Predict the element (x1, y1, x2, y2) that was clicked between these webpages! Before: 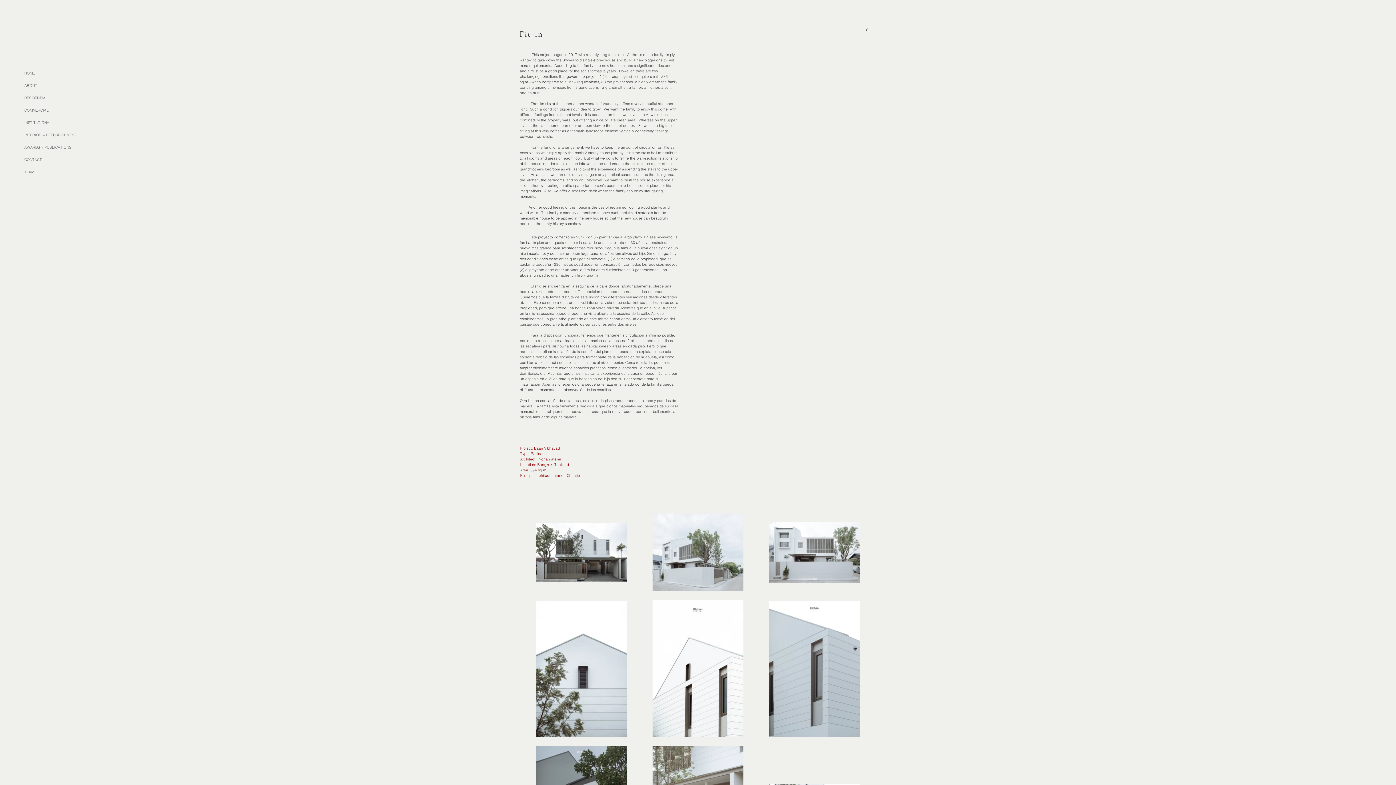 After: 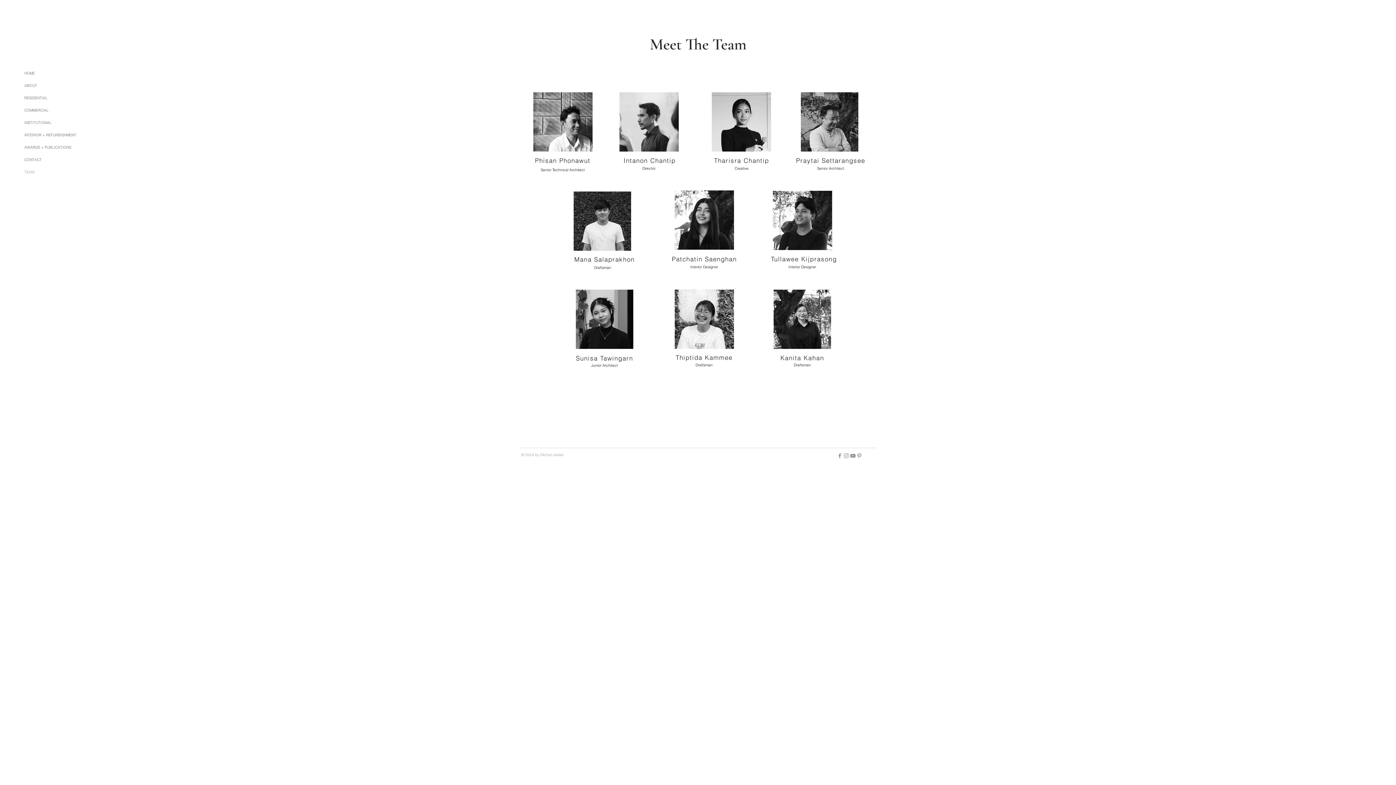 Action: bbox: (24, 166, 76, 178) label: TEAM